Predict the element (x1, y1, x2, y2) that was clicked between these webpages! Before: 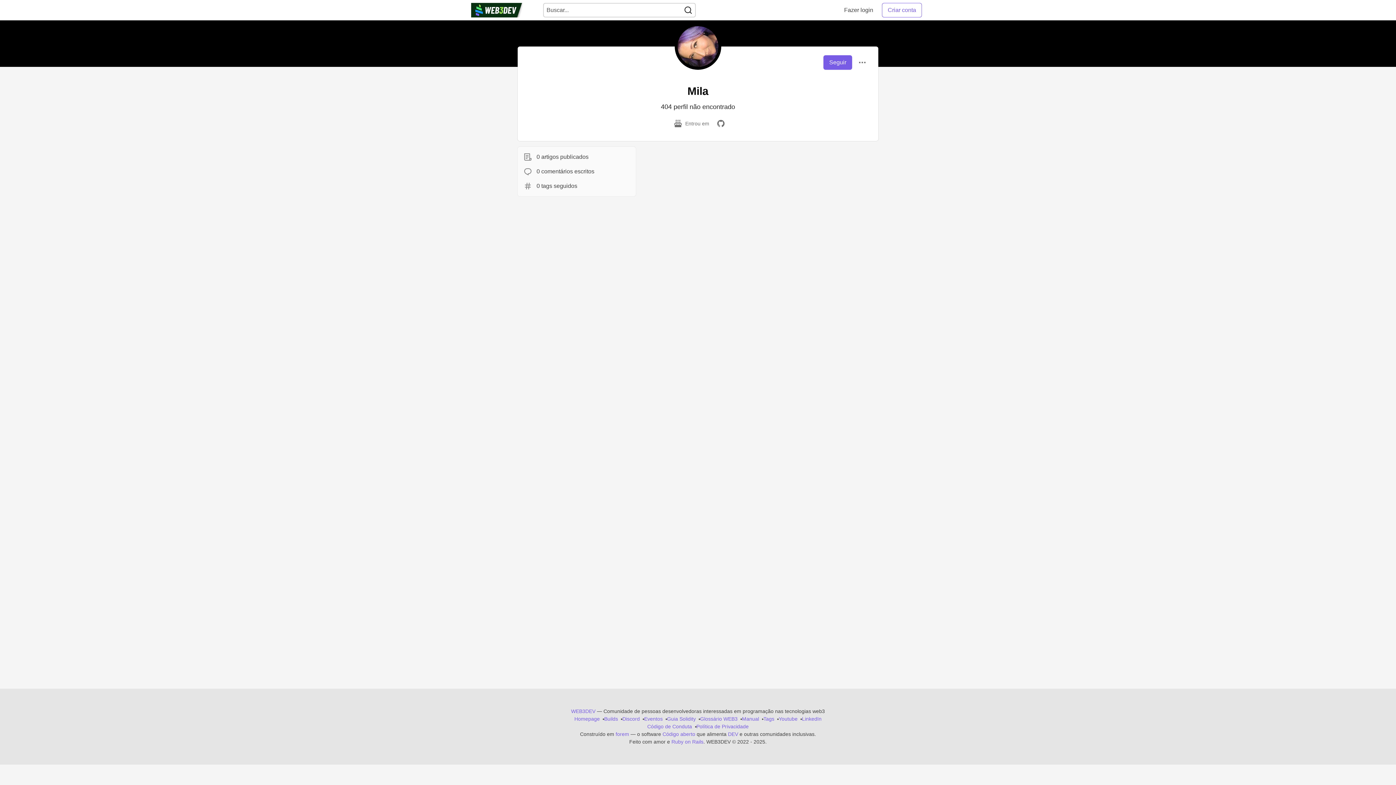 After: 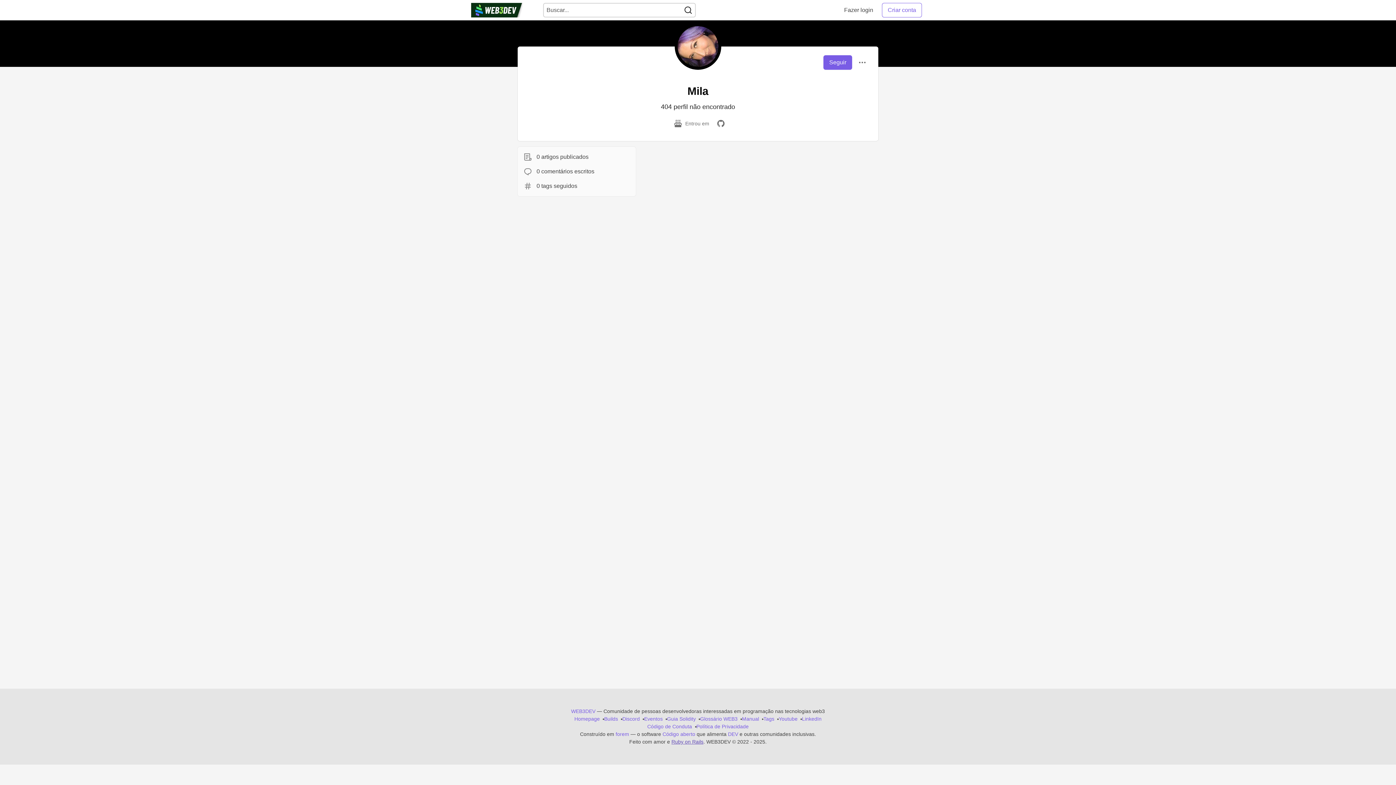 Action: label: Ruby on Rails bbox: (671, 738, 703, 746)